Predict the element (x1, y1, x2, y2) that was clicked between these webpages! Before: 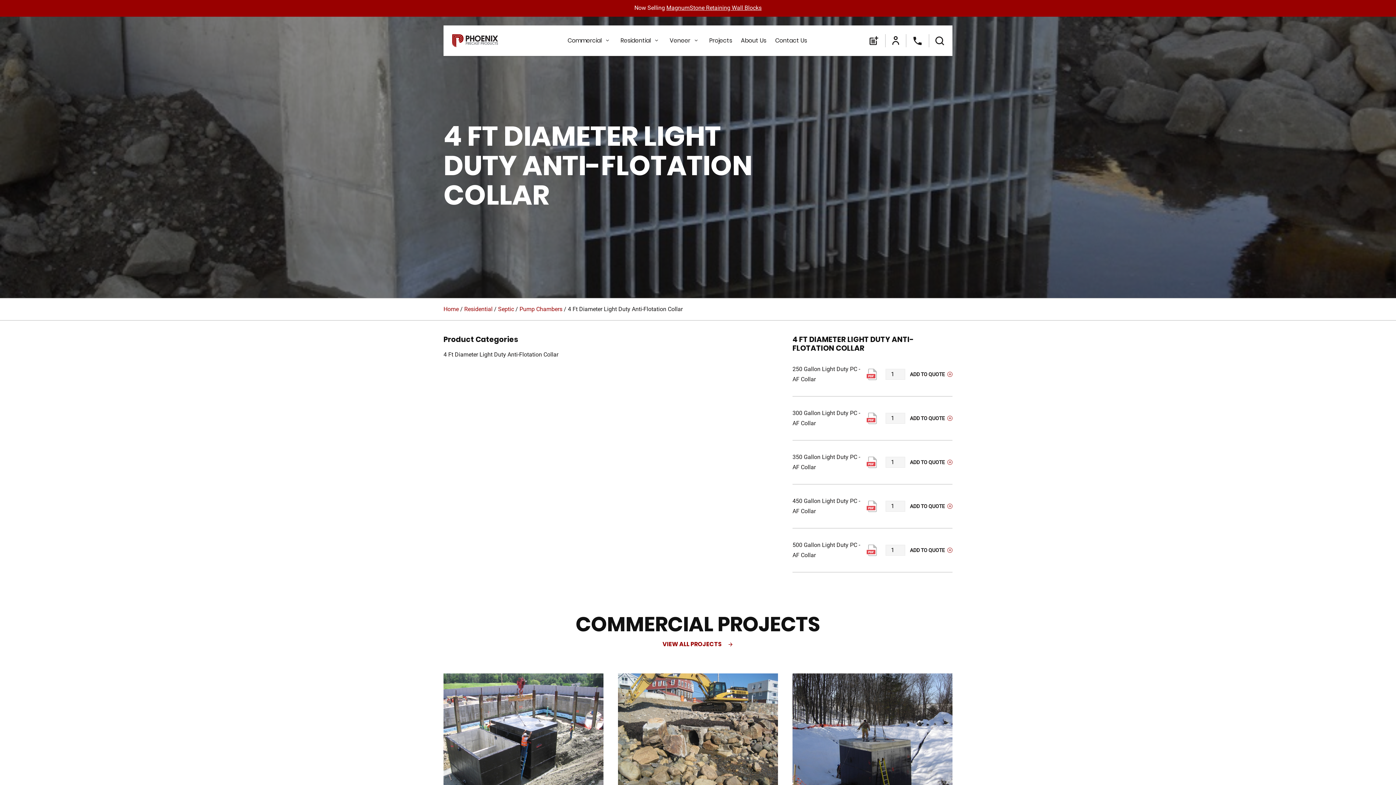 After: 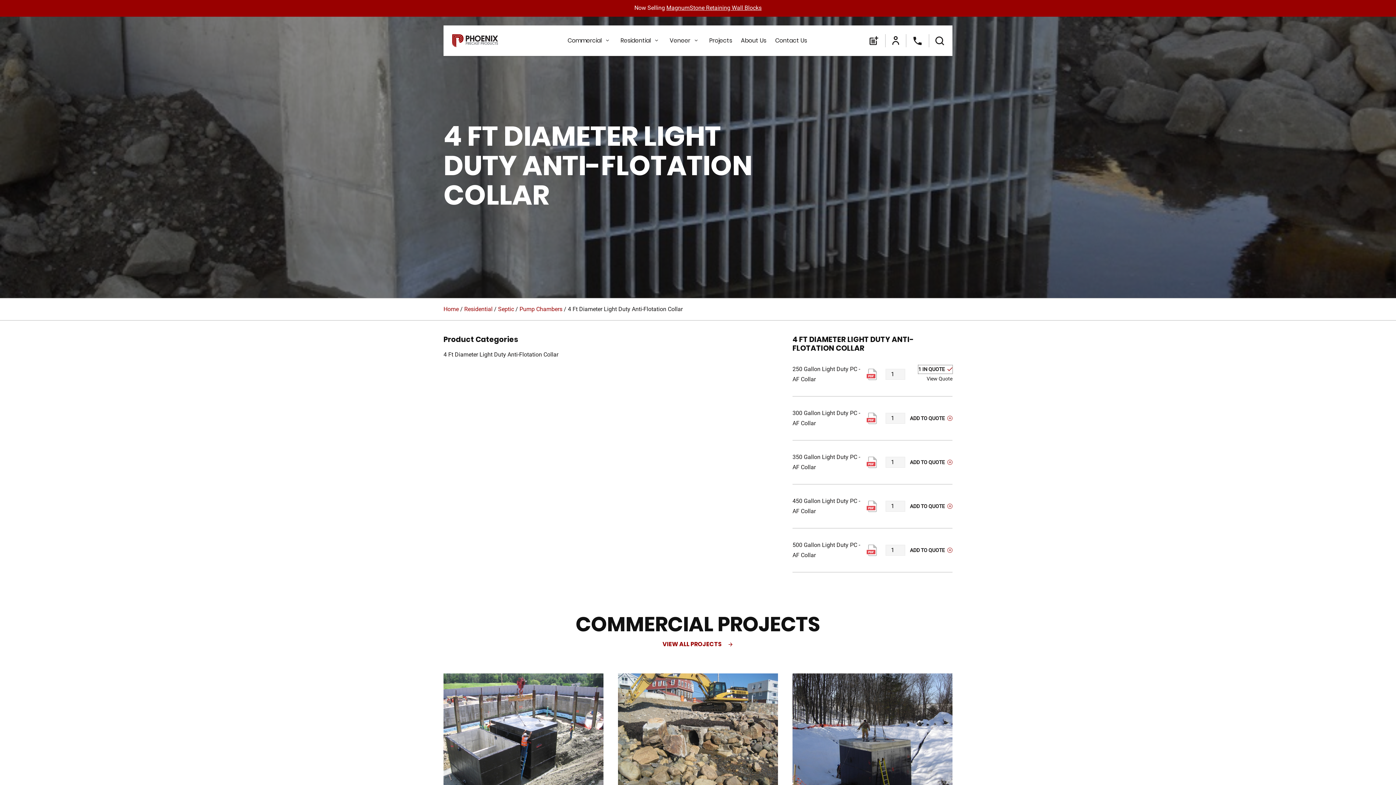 Action: label: Add to cart: “250 Gallon Light Duty PC - AF Collar” bbox: (910, 370, 952, 378)